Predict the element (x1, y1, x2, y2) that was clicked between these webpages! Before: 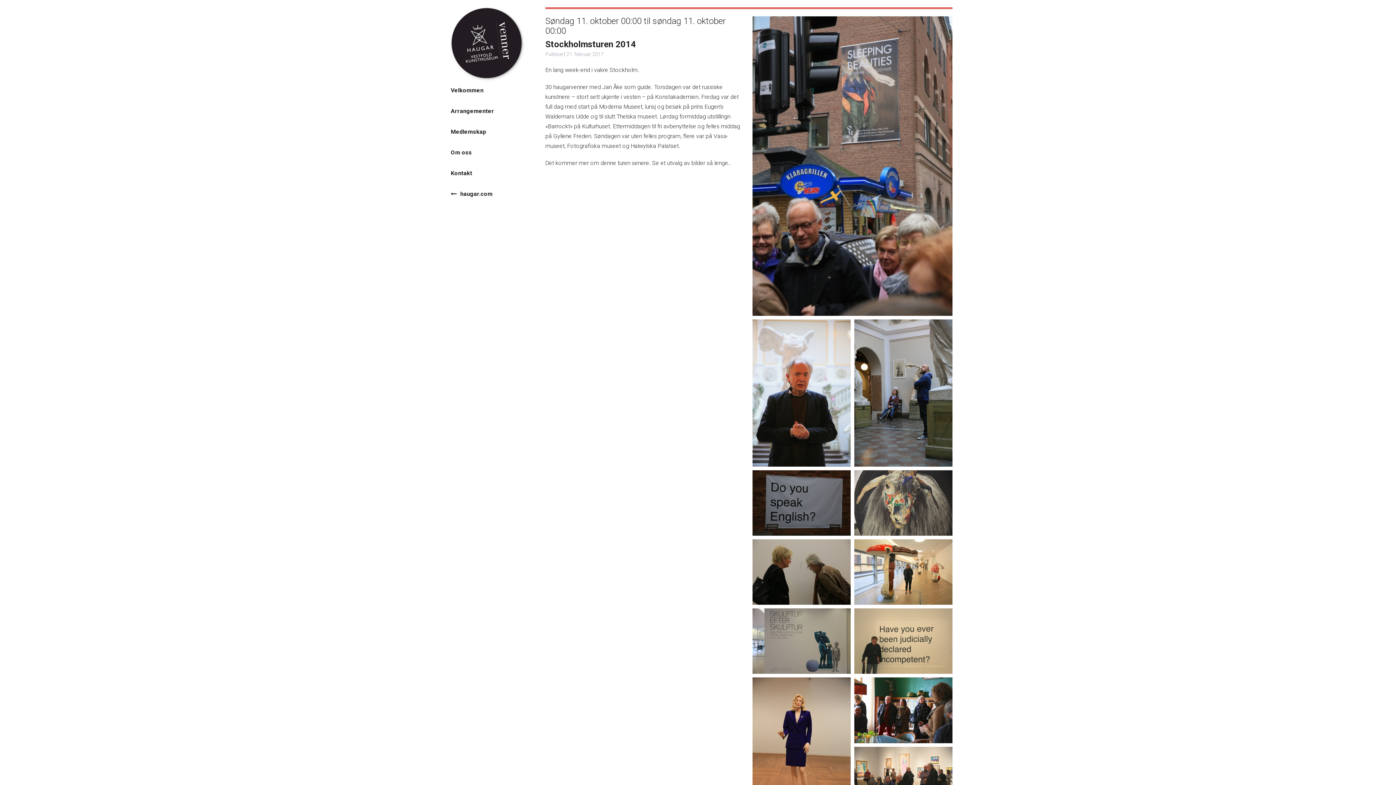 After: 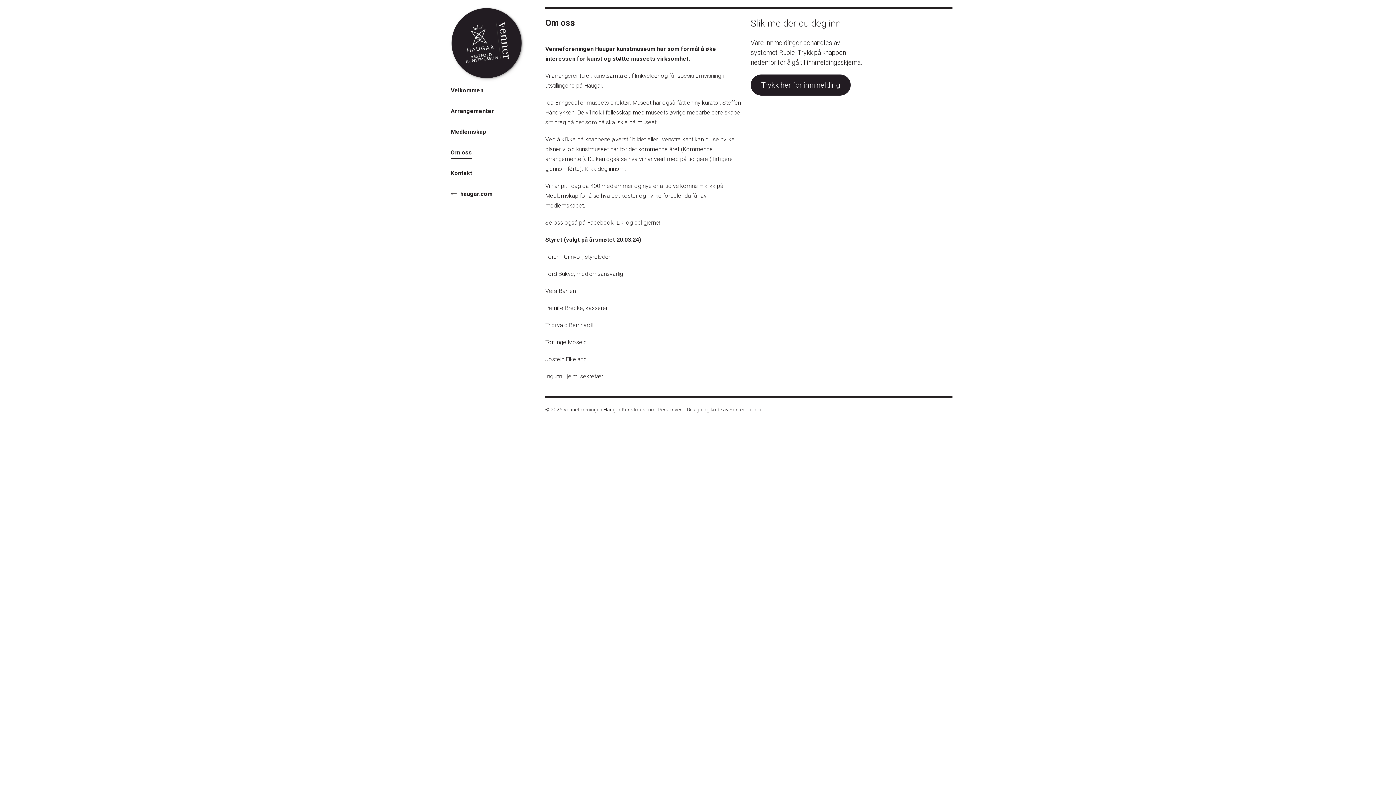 Action: label: Om oss bbox: (450, 142, 472, 162)